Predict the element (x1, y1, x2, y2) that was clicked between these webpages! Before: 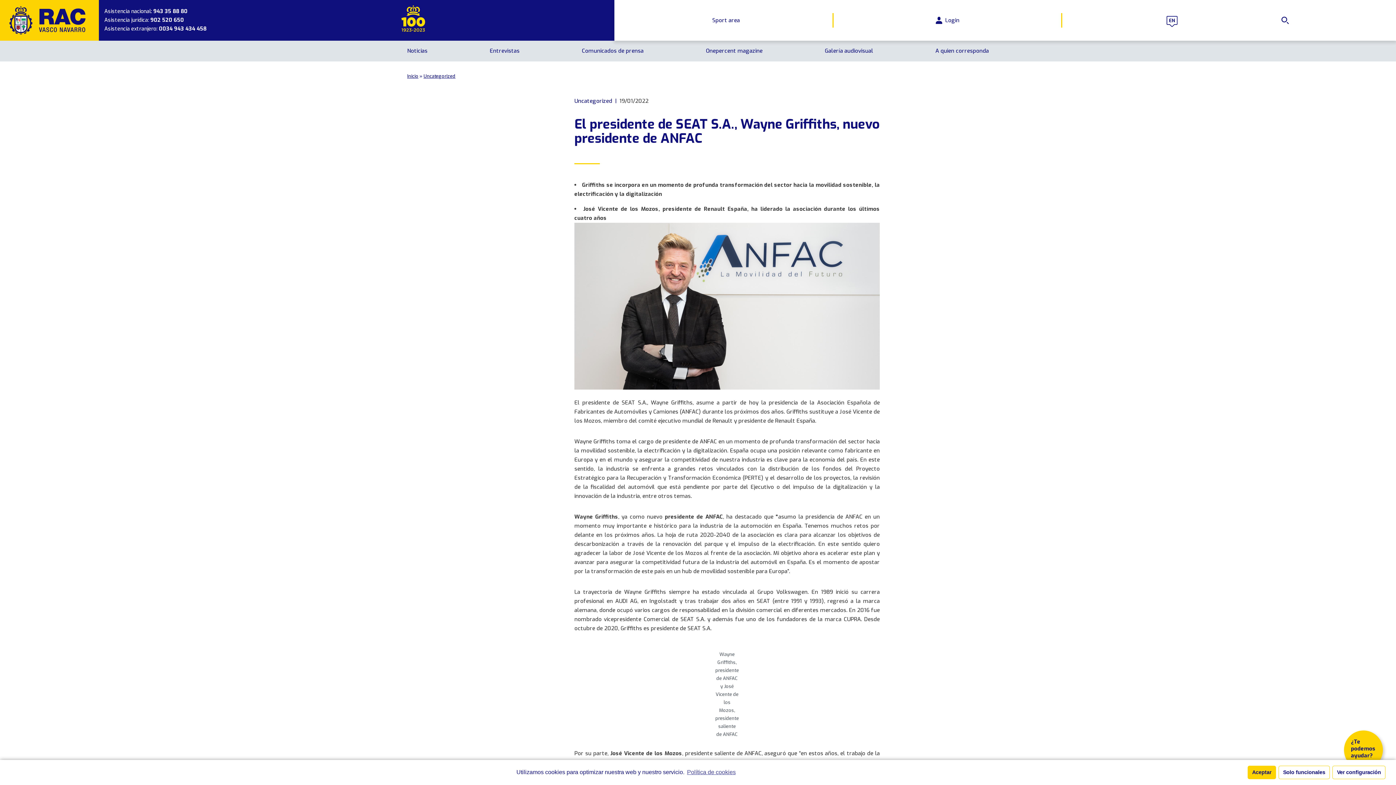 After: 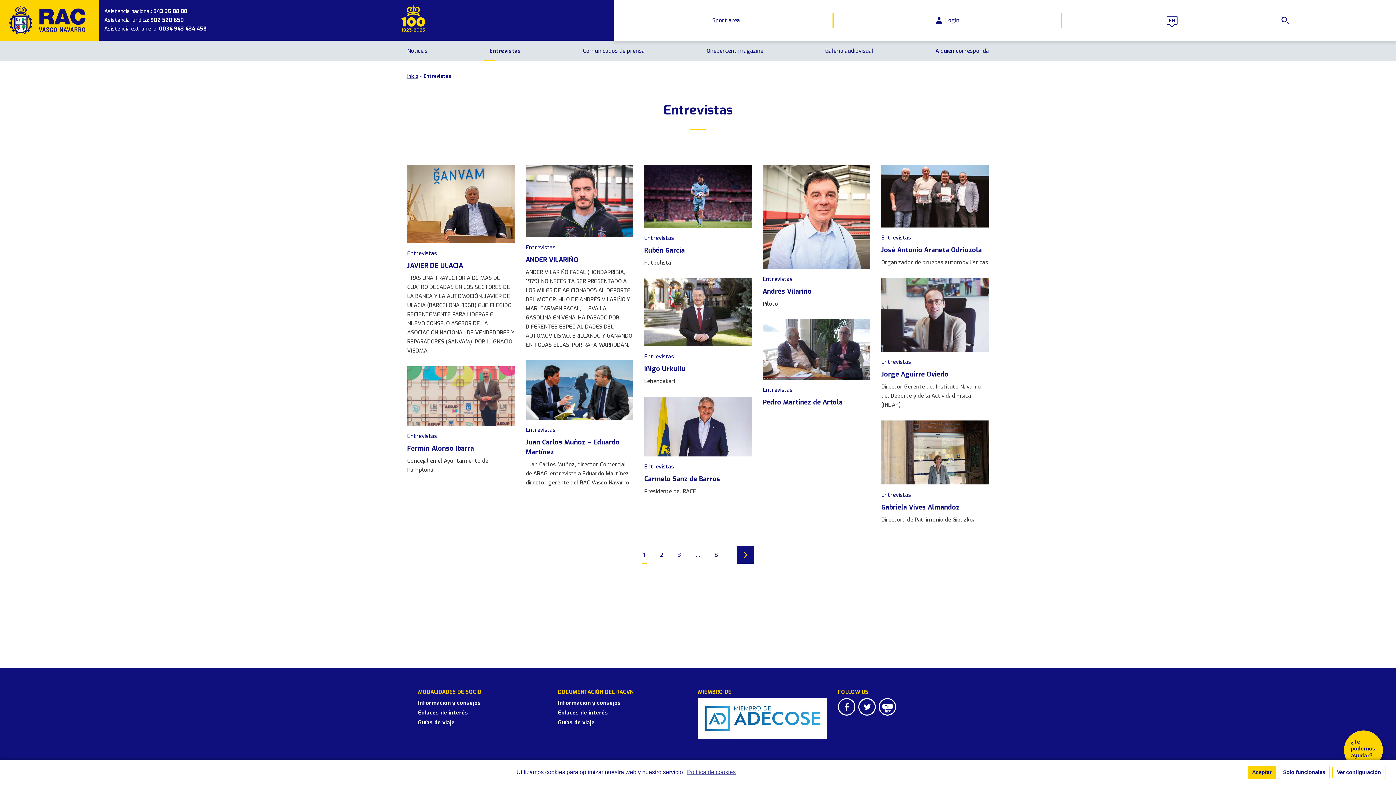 Action: label: Entrevistas bbox: (489, 47, 519, 54)